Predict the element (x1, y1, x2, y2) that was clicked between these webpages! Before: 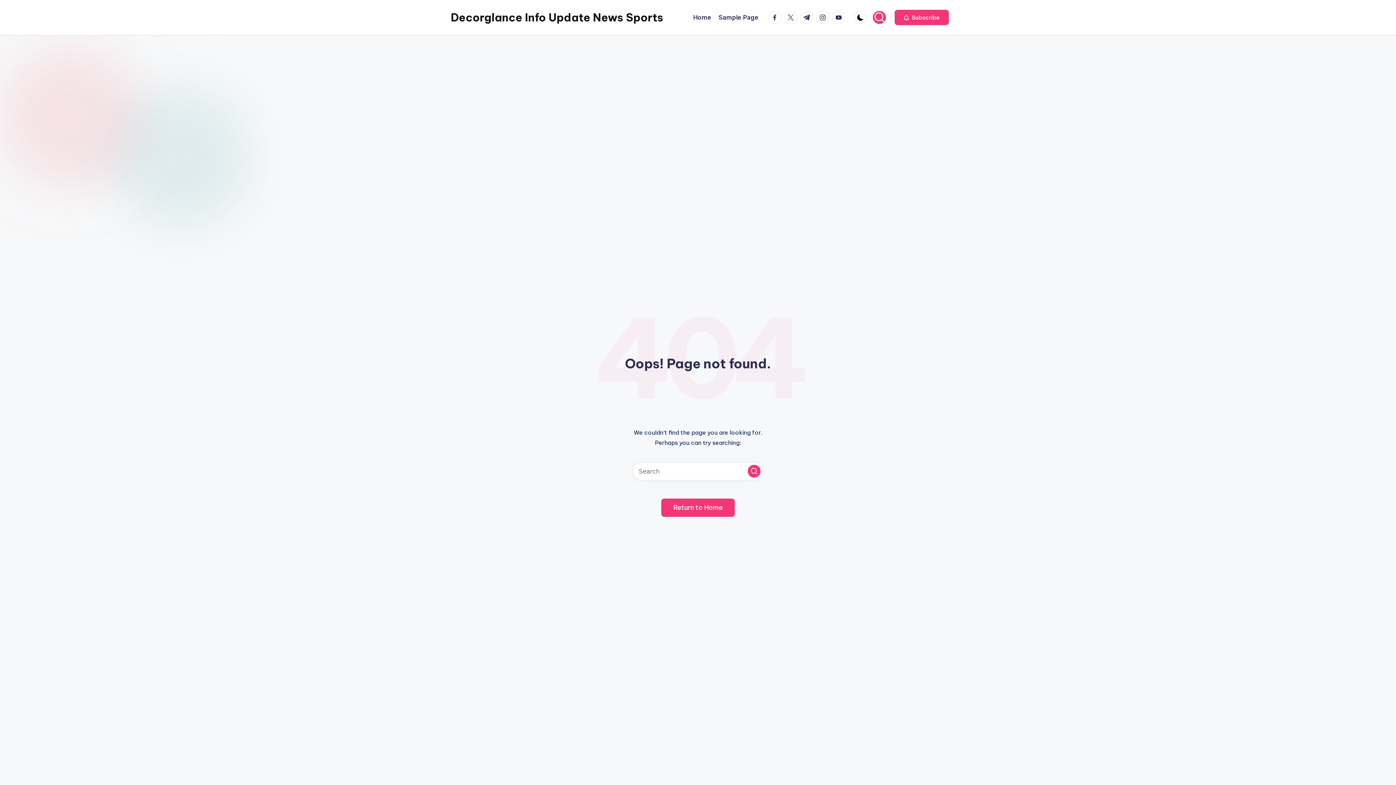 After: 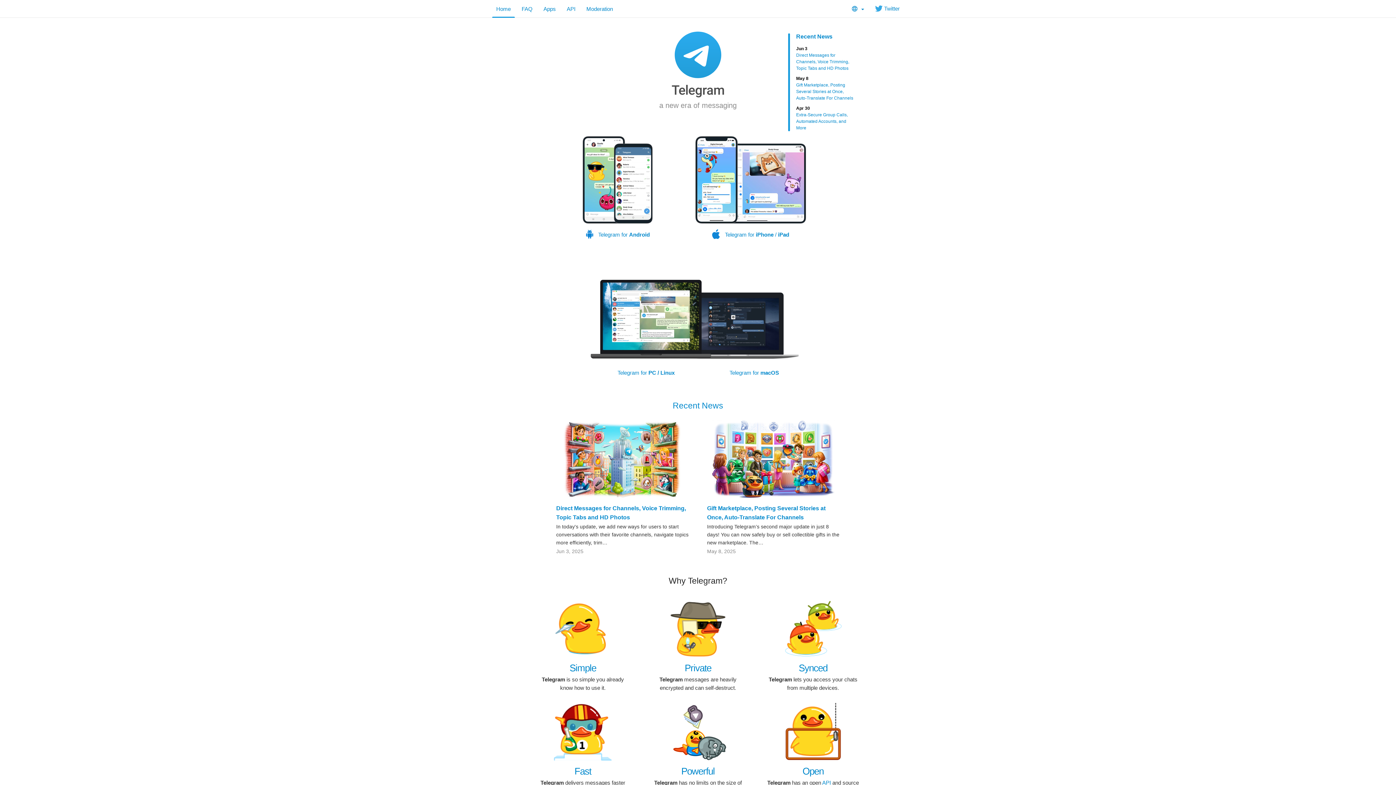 Action: label: t.me bbox: (800, 10, 816, 24)